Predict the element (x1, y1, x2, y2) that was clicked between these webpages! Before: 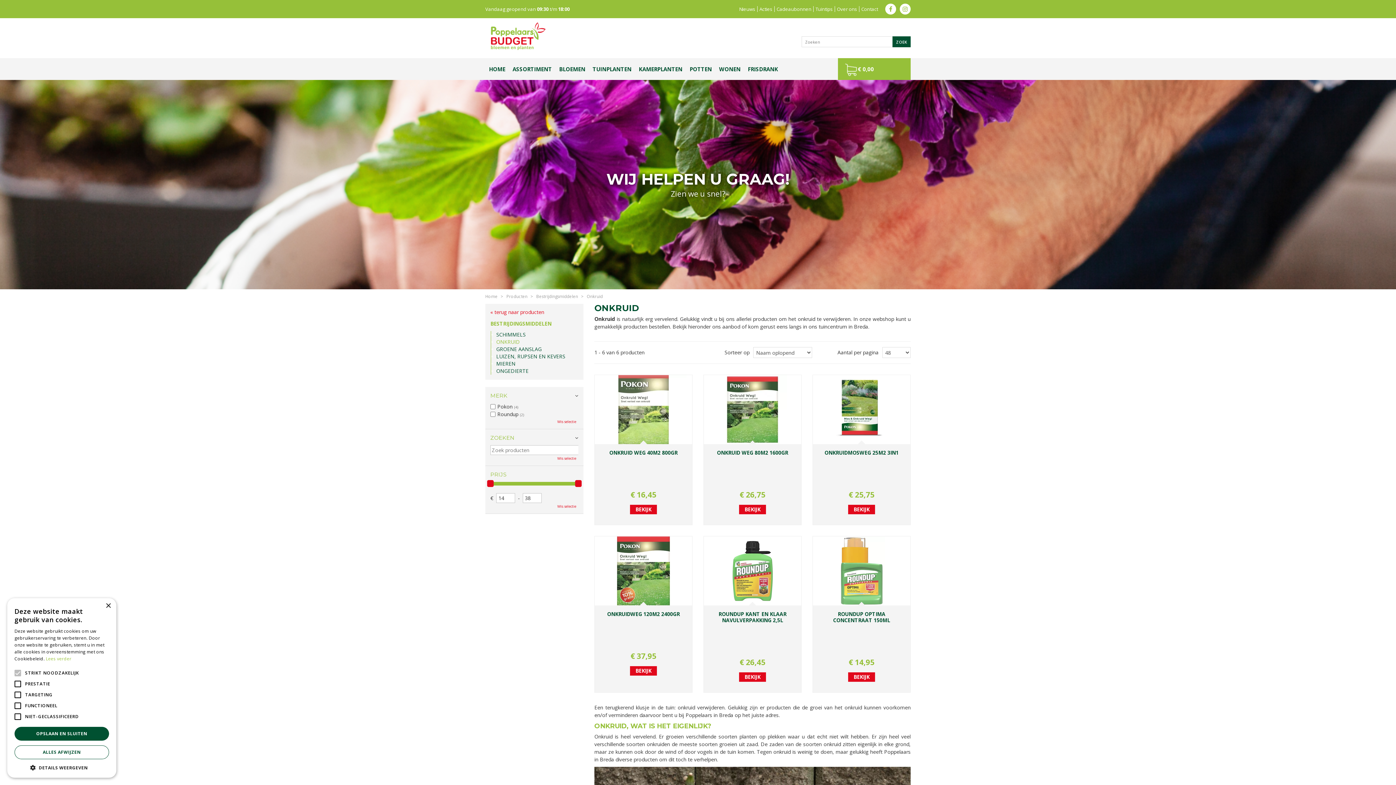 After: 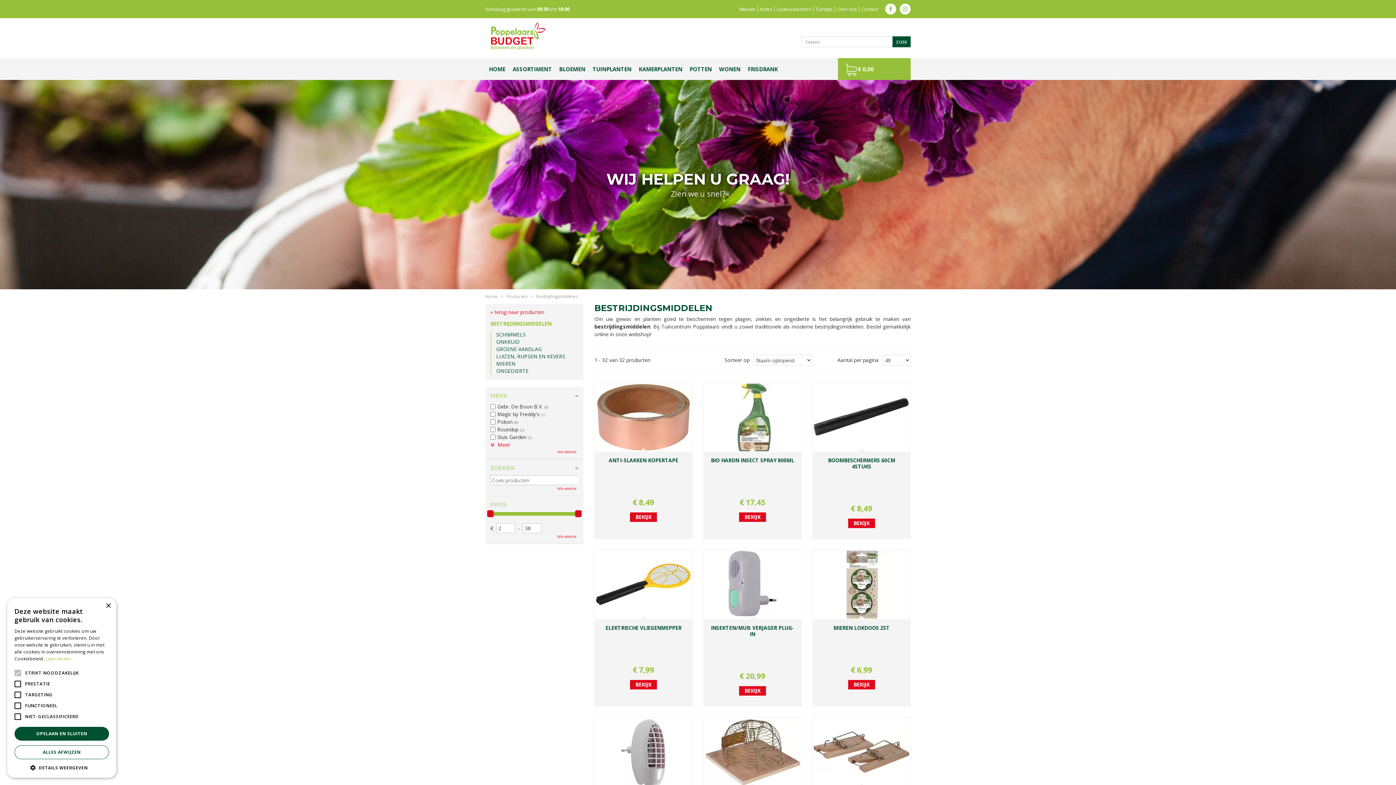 Action: label: BESTRIJDINGSMIDDELEN bbox: (485, 320, 583, 327)